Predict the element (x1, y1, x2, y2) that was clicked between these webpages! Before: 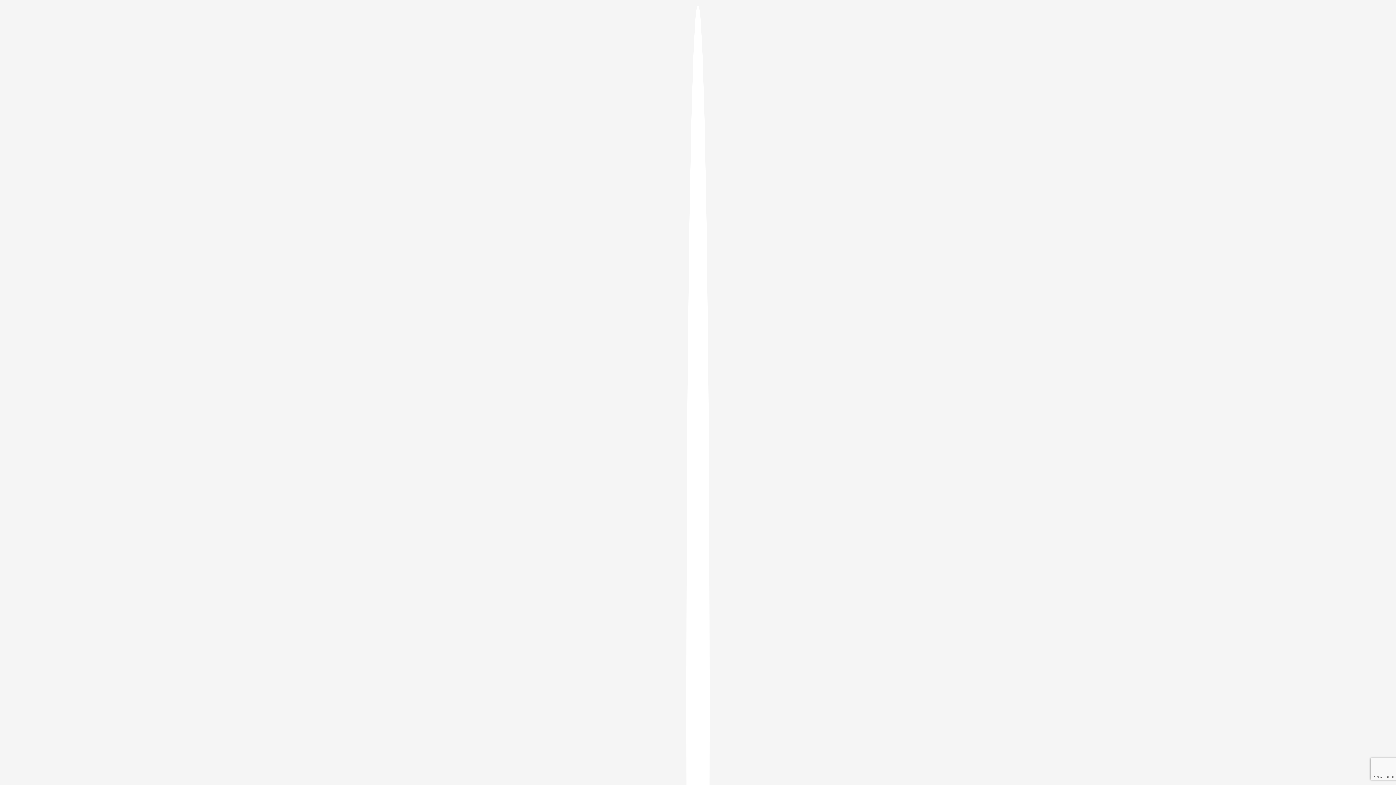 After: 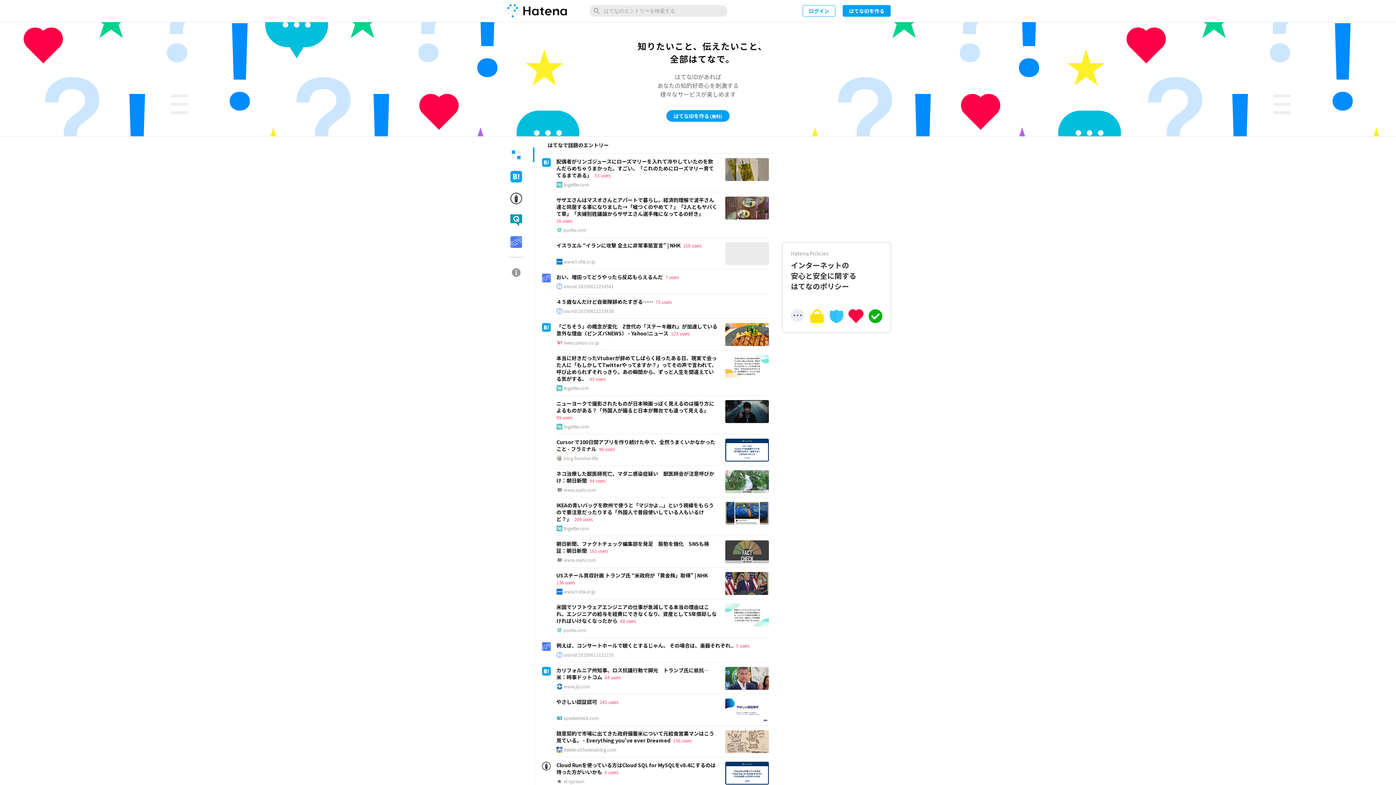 Action: bbox: (686, 5, 709, 1405)